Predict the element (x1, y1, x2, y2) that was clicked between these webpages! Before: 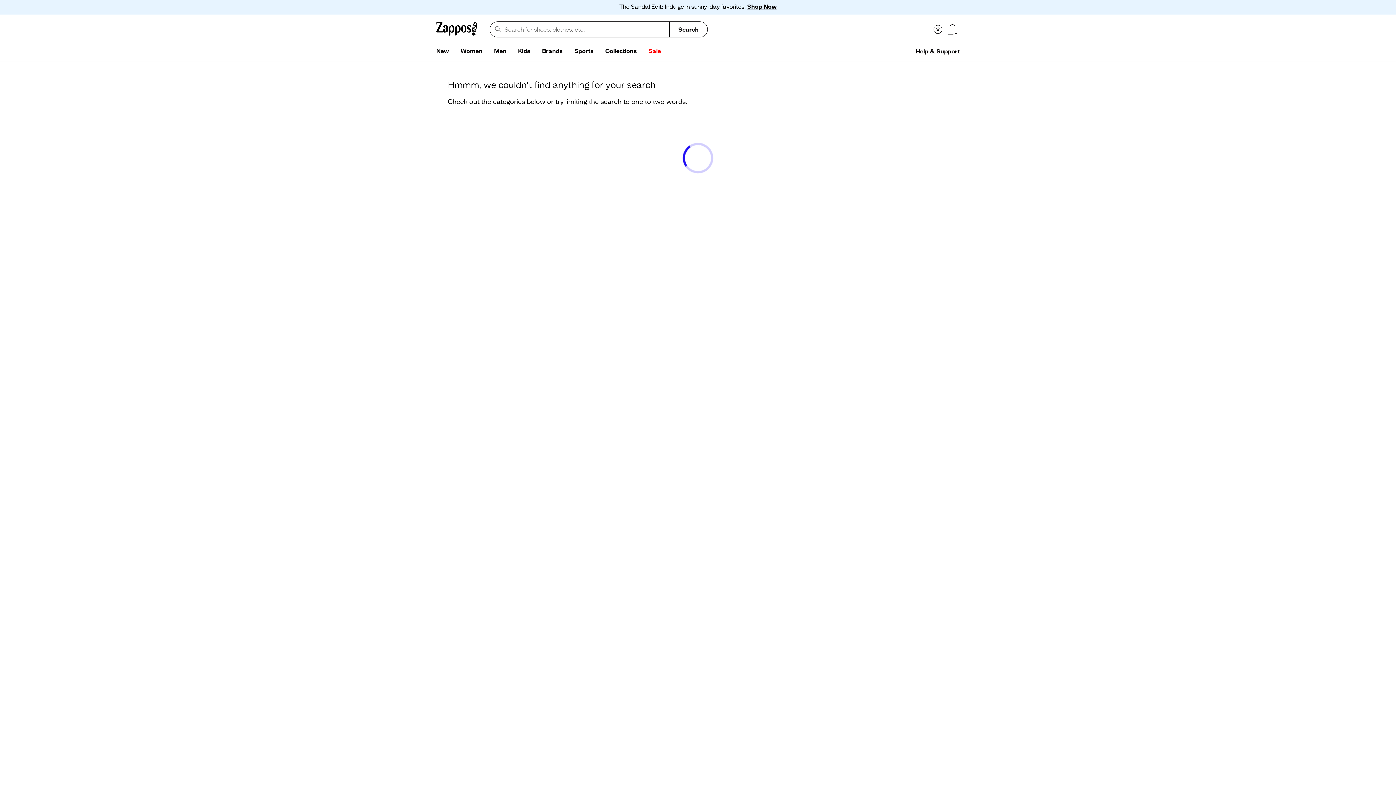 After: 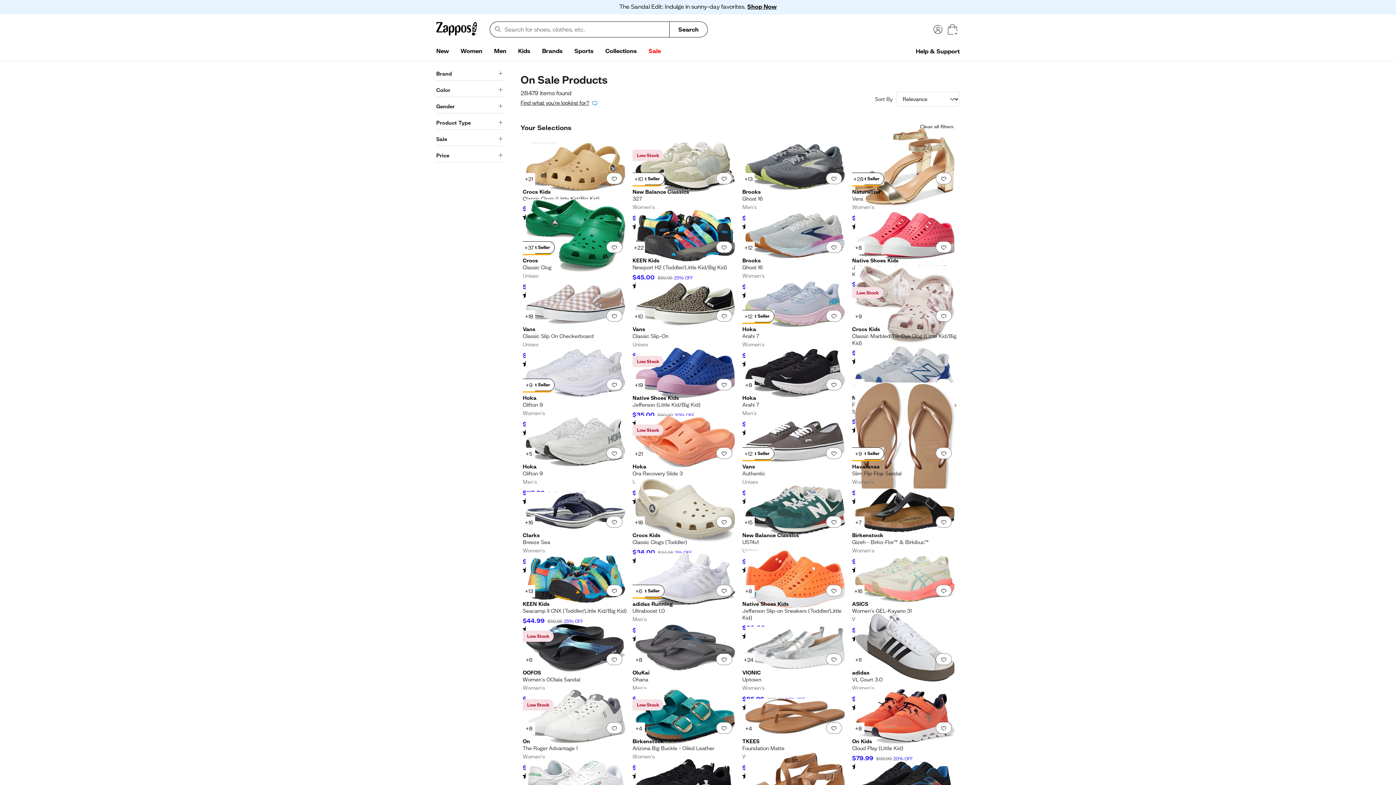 Action: bbox: (642, 44, 666, 58) label: Sale